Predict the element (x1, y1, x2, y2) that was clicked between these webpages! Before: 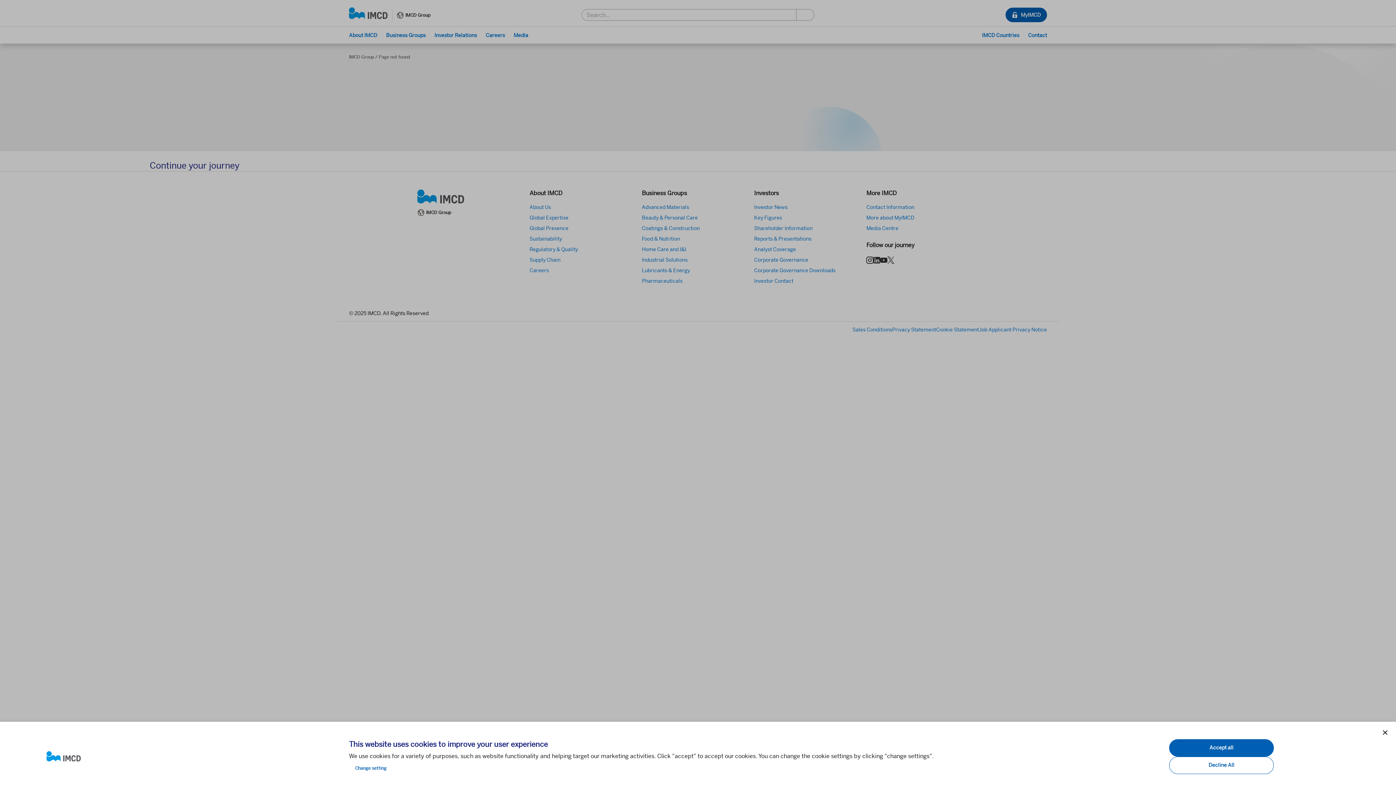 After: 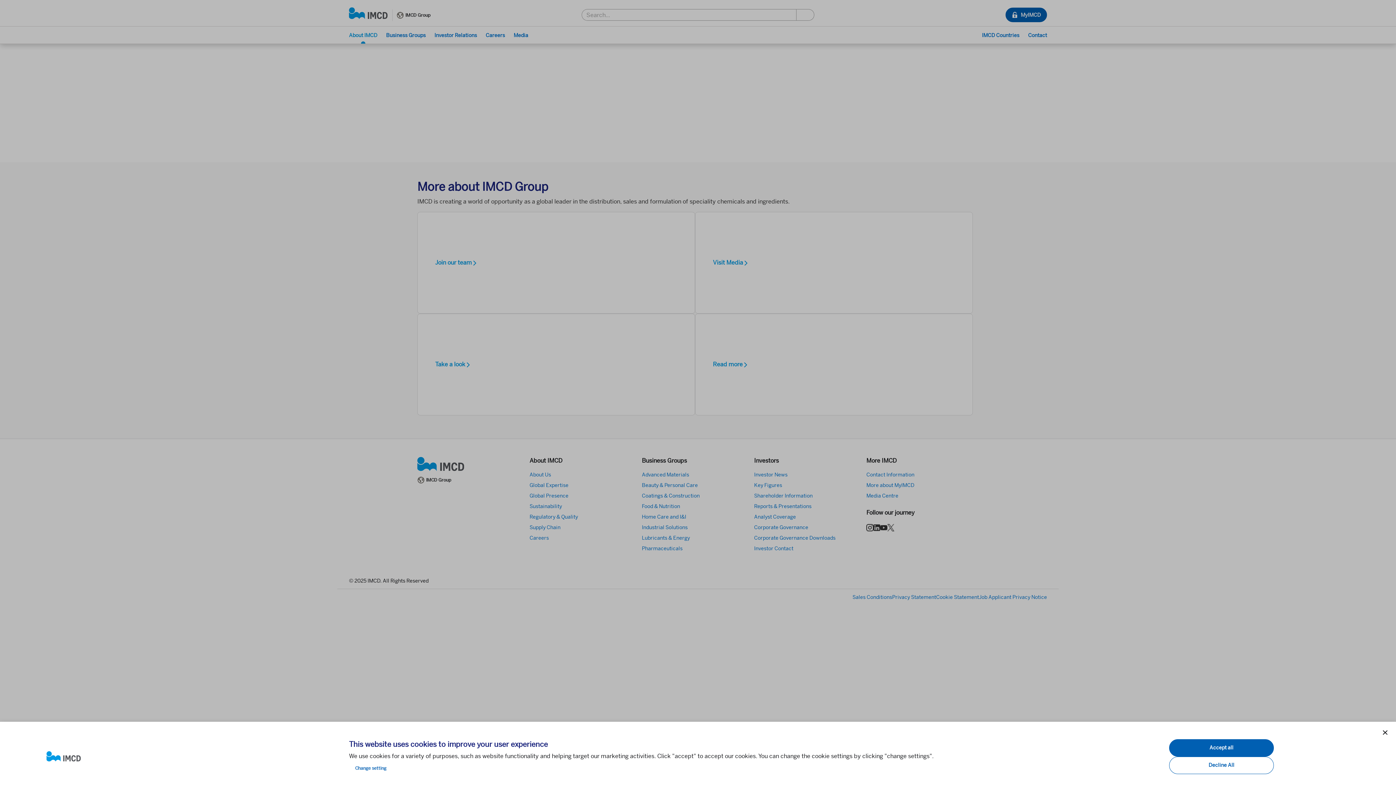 Action: bbox: (46, 751, 337, 762)